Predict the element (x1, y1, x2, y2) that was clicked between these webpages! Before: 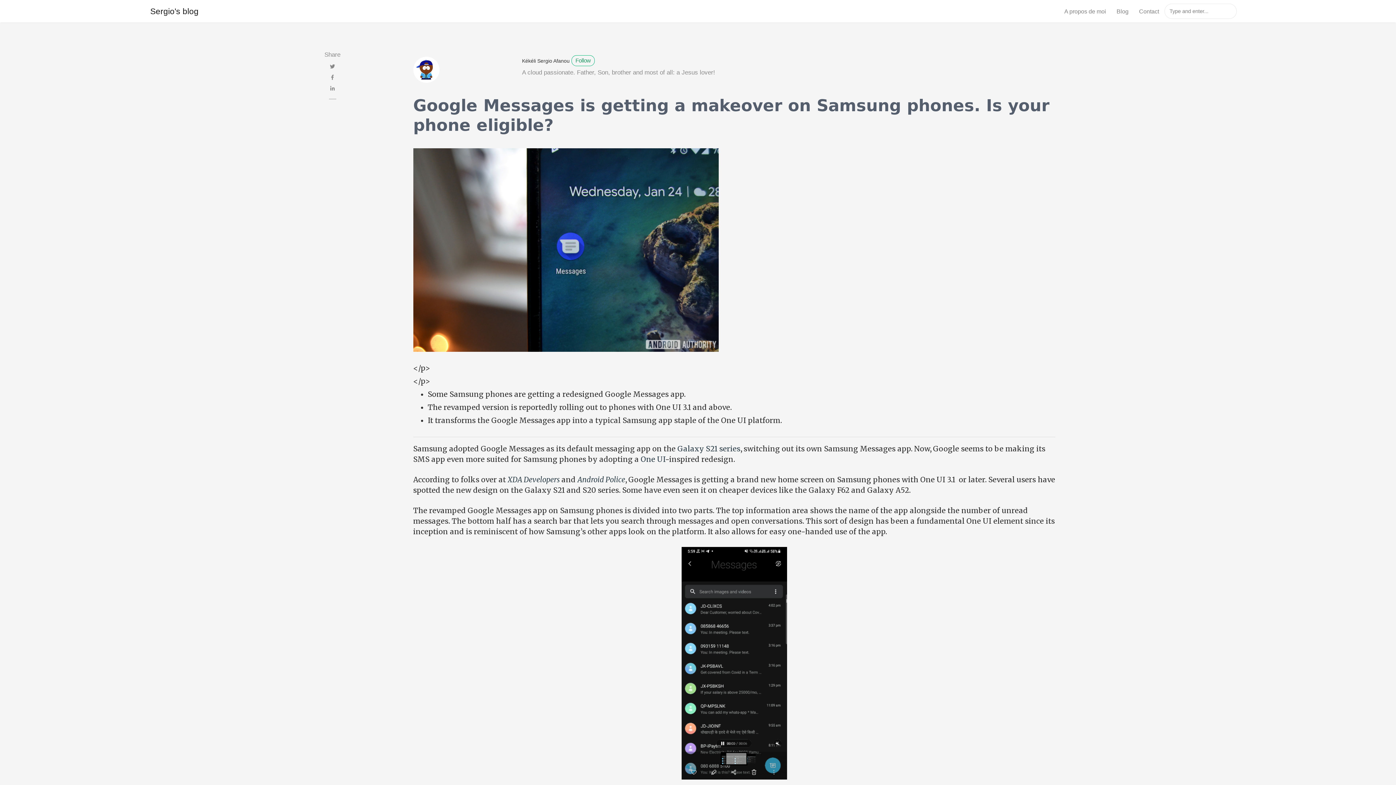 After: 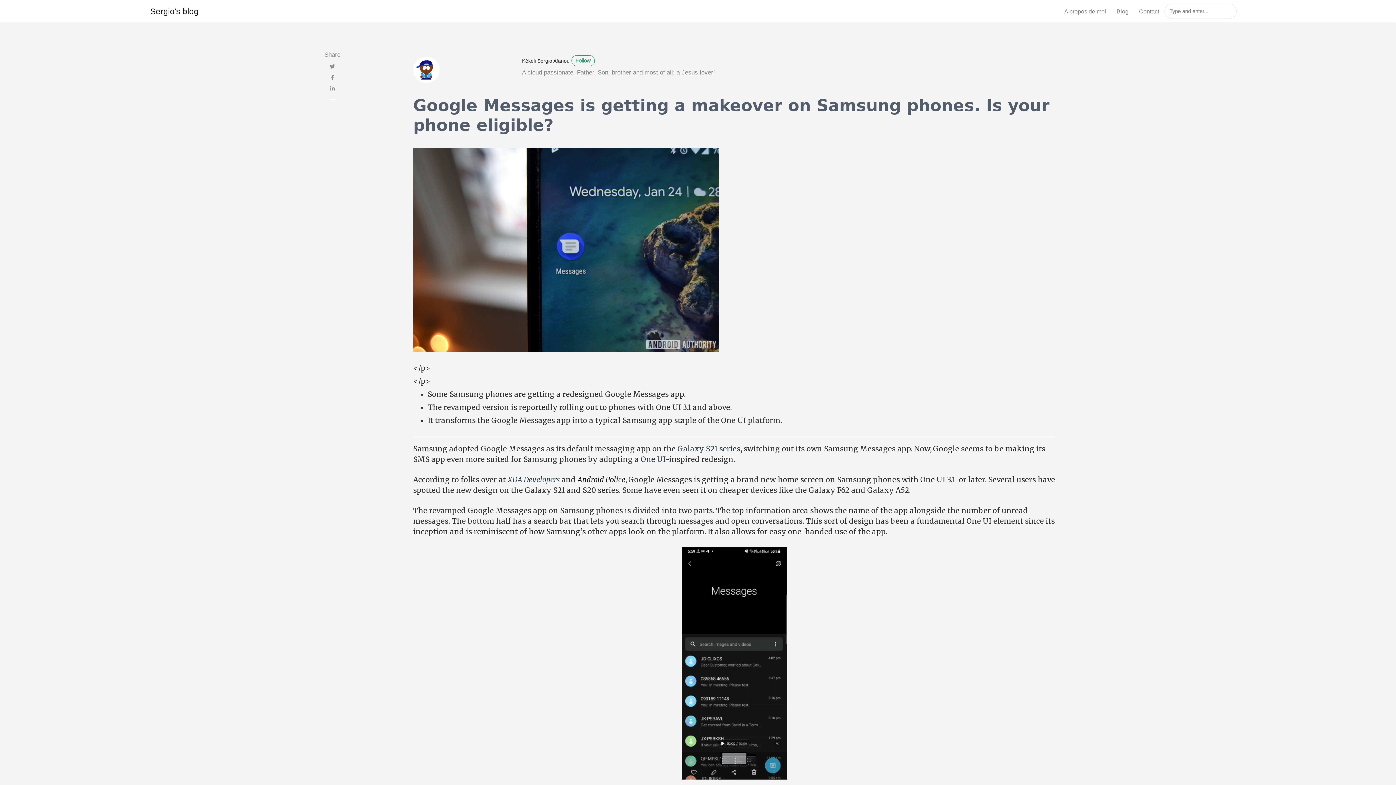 Action: label: Android Police bbox: (577, 475, 625, 484)